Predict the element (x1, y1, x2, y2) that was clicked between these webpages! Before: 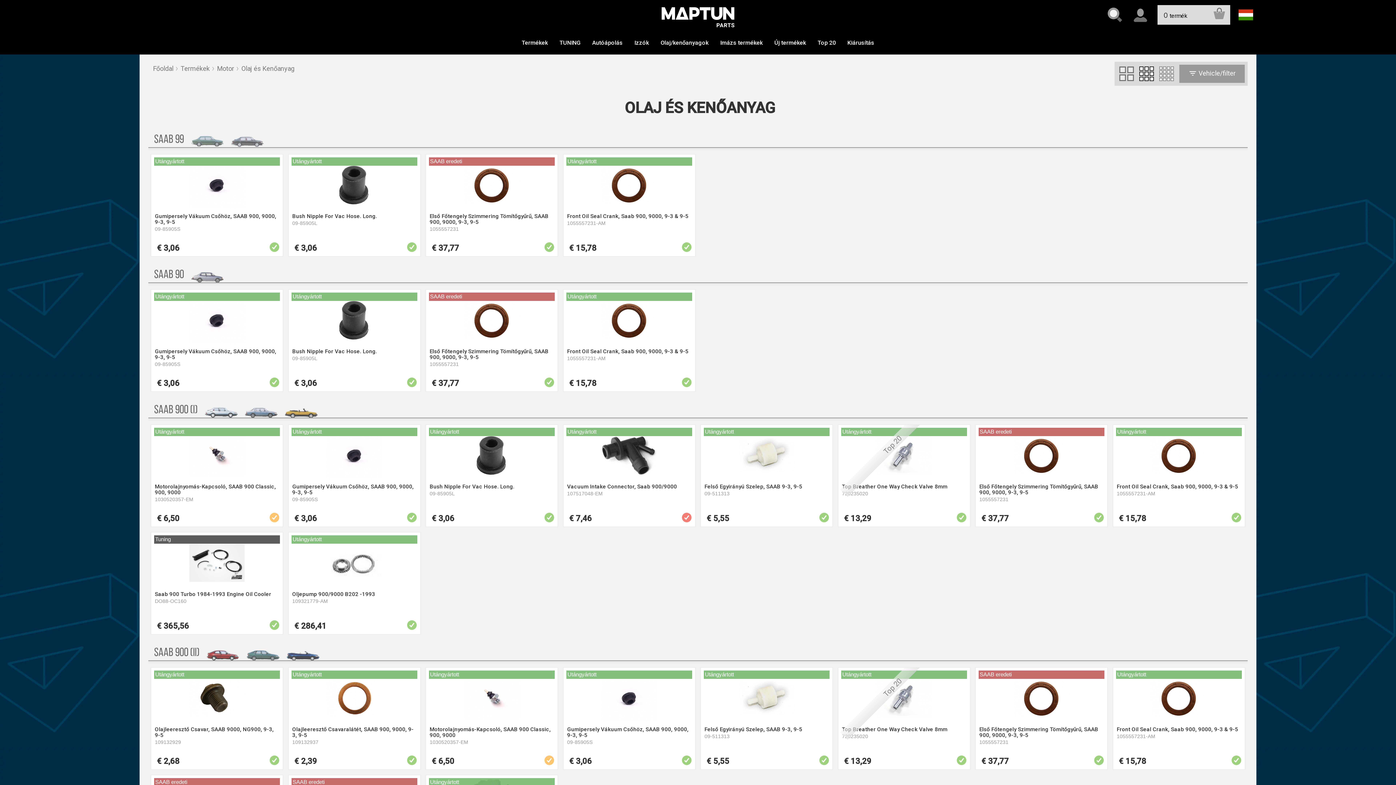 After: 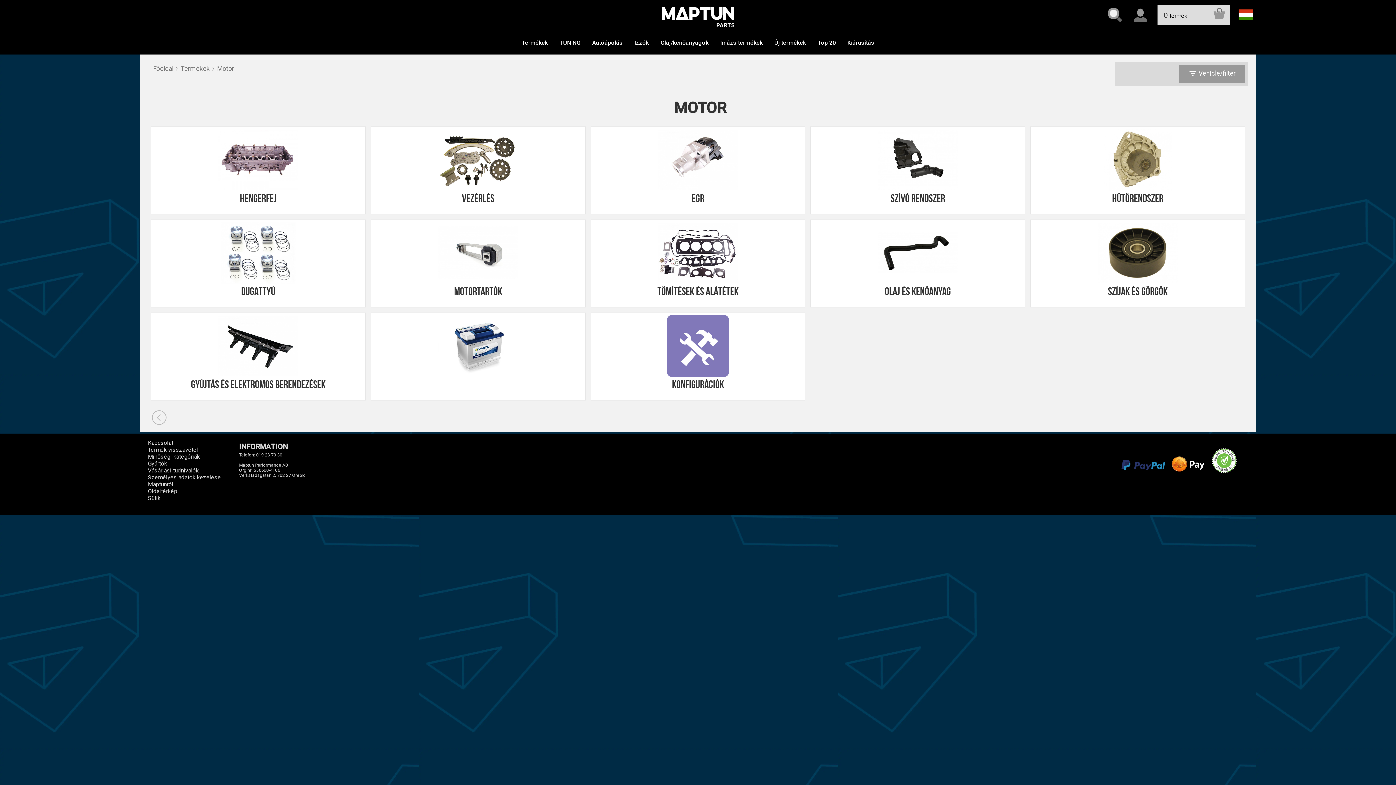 Action: label: Motor bbox: (217, 64, 234, 72)